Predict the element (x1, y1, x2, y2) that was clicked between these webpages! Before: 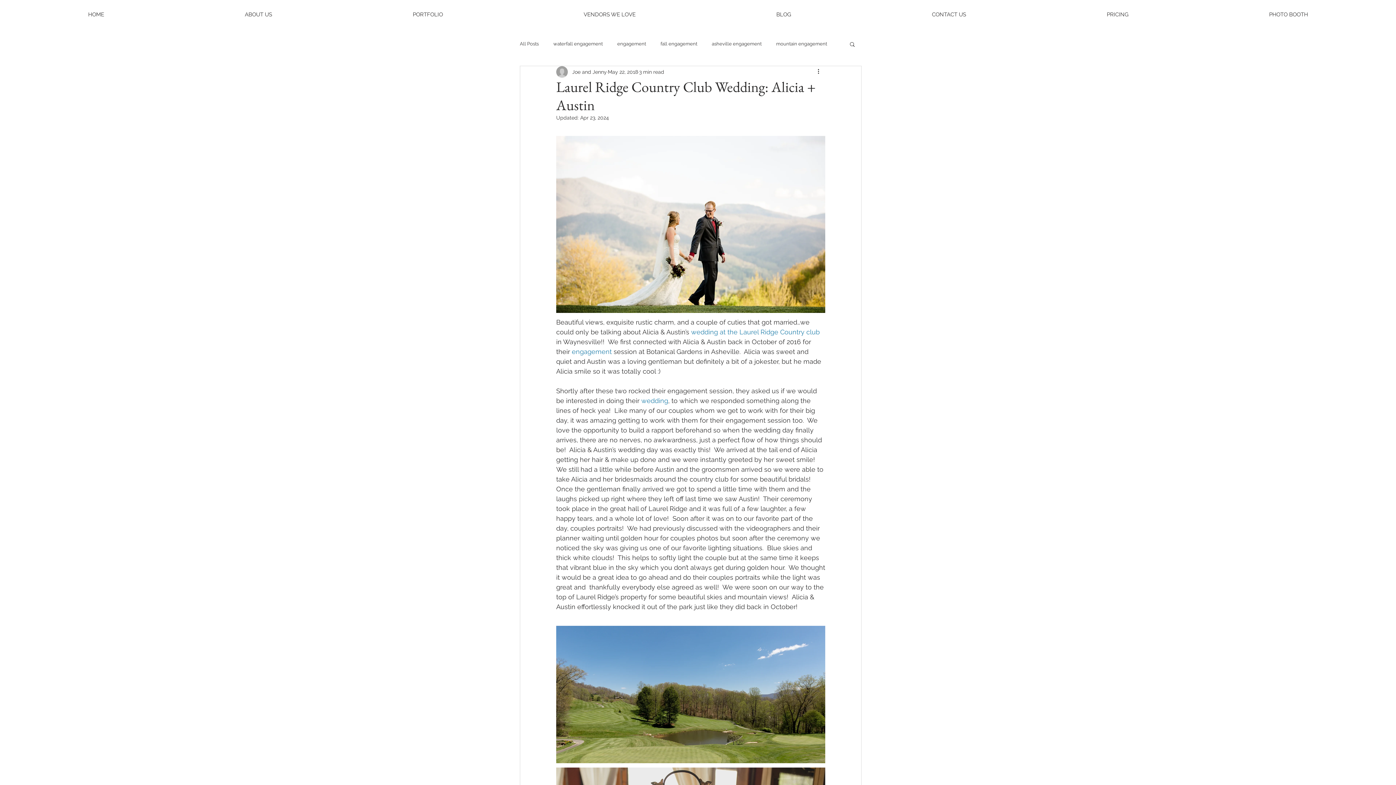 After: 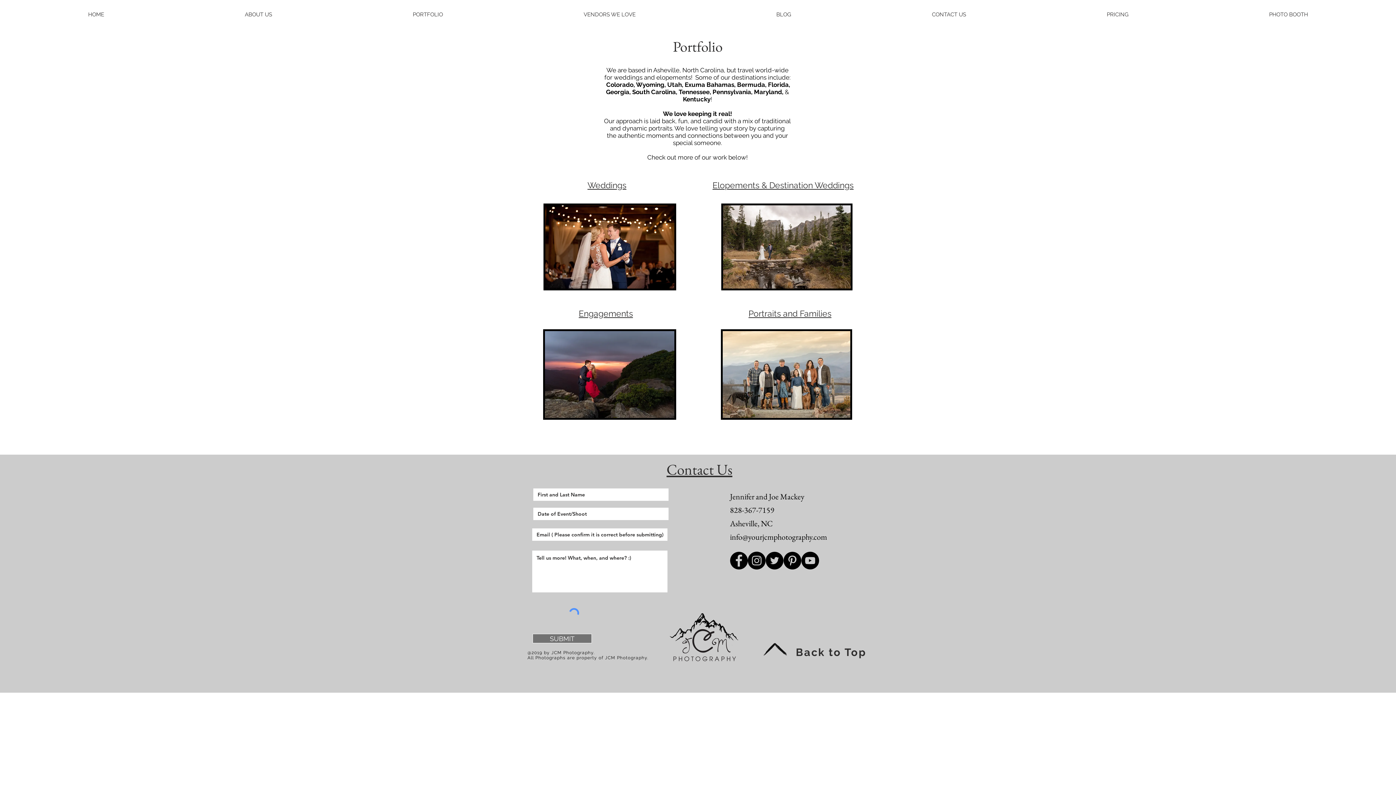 Action: bbox: (344, 8, 511, 21) label: PORTFOLIO